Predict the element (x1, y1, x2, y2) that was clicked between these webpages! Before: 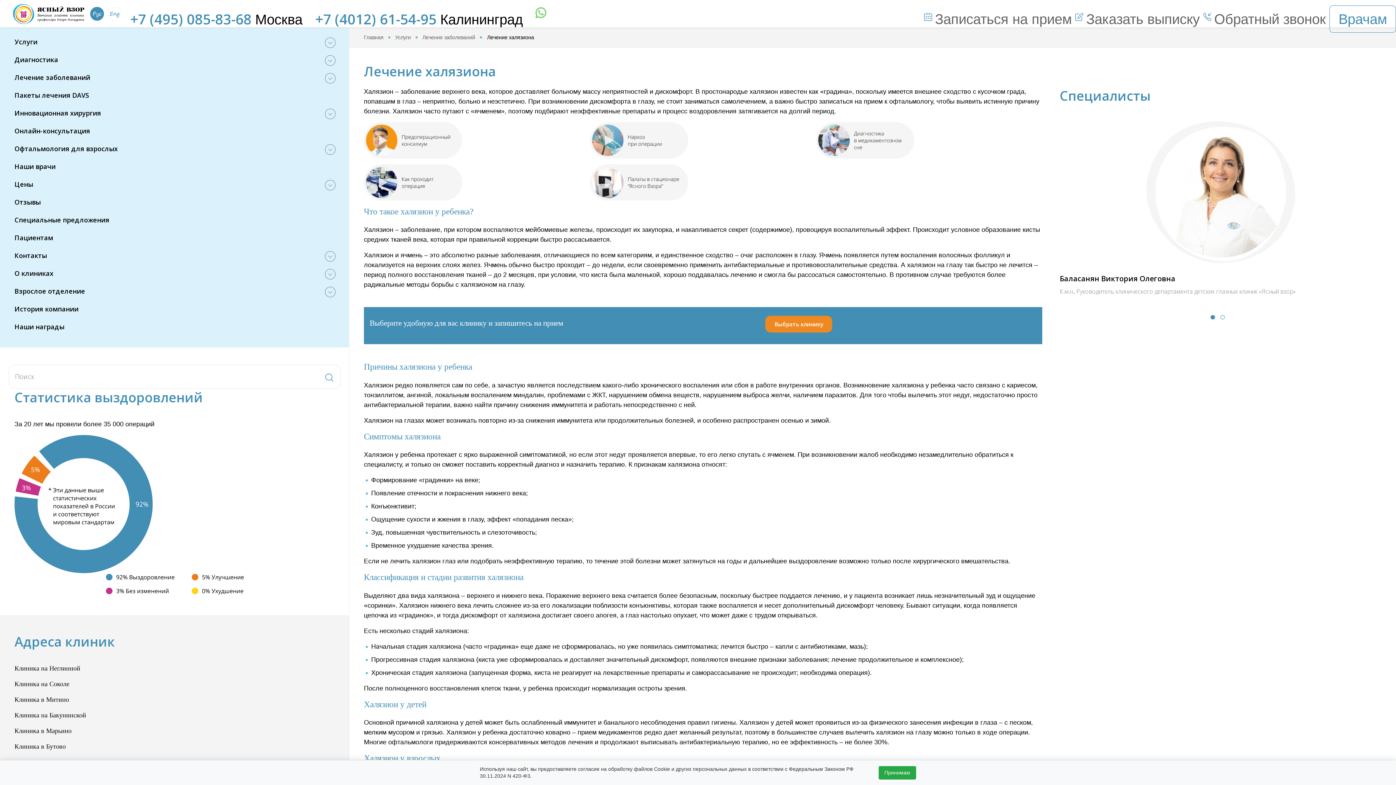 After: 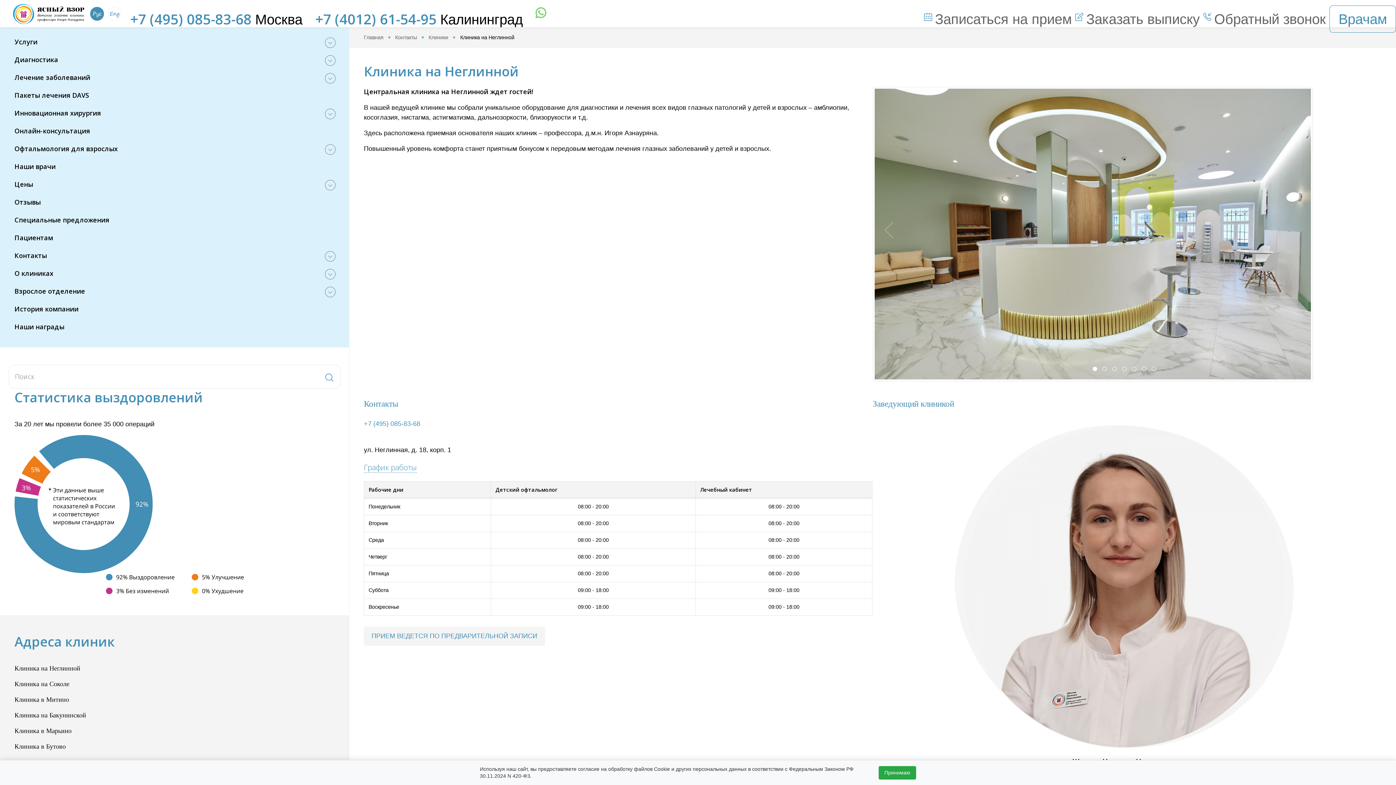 Action: label: Клиника на Неглинной bbox: (14, 665, 80, 672)